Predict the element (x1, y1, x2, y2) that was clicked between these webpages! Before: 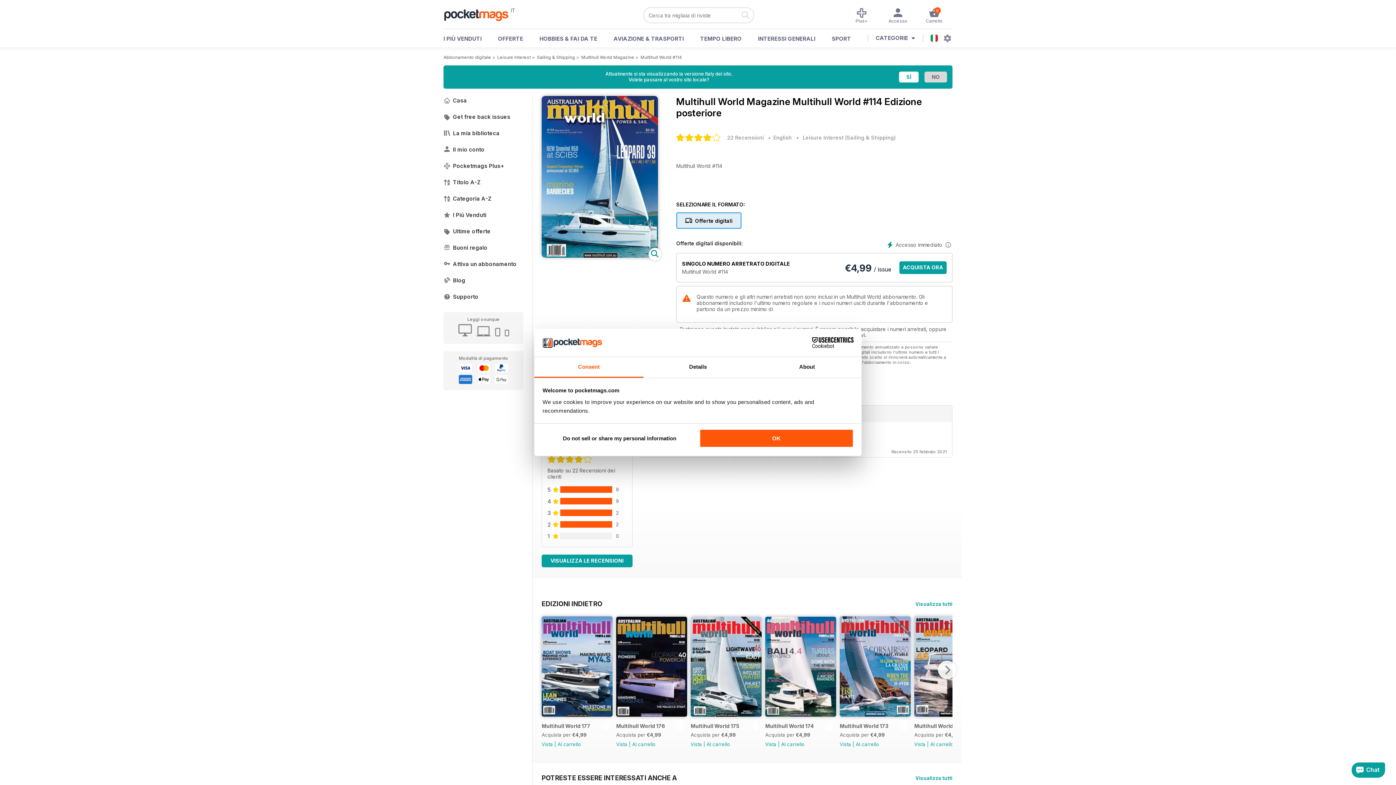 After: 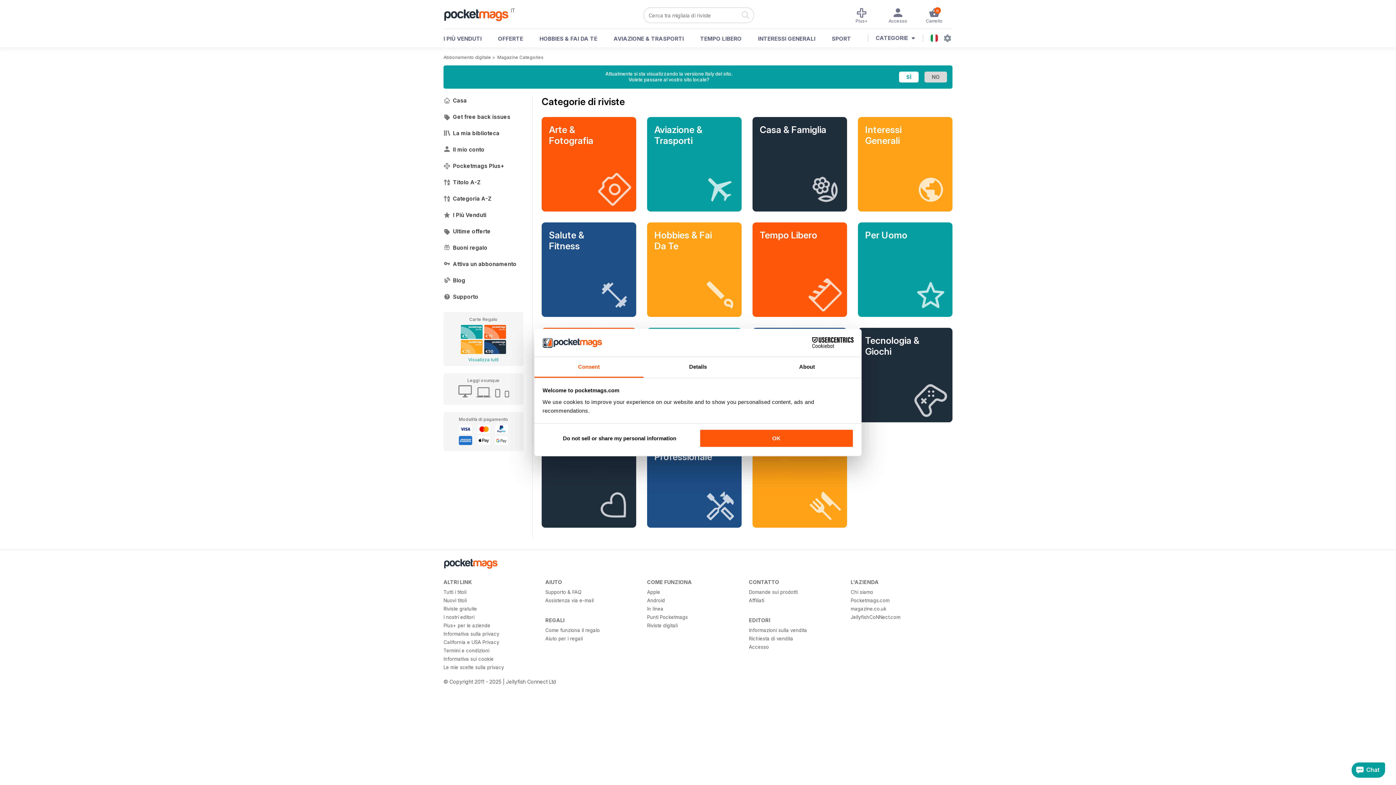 Action: label: CATEGORIE bbox: (876, 34, 915, 45)